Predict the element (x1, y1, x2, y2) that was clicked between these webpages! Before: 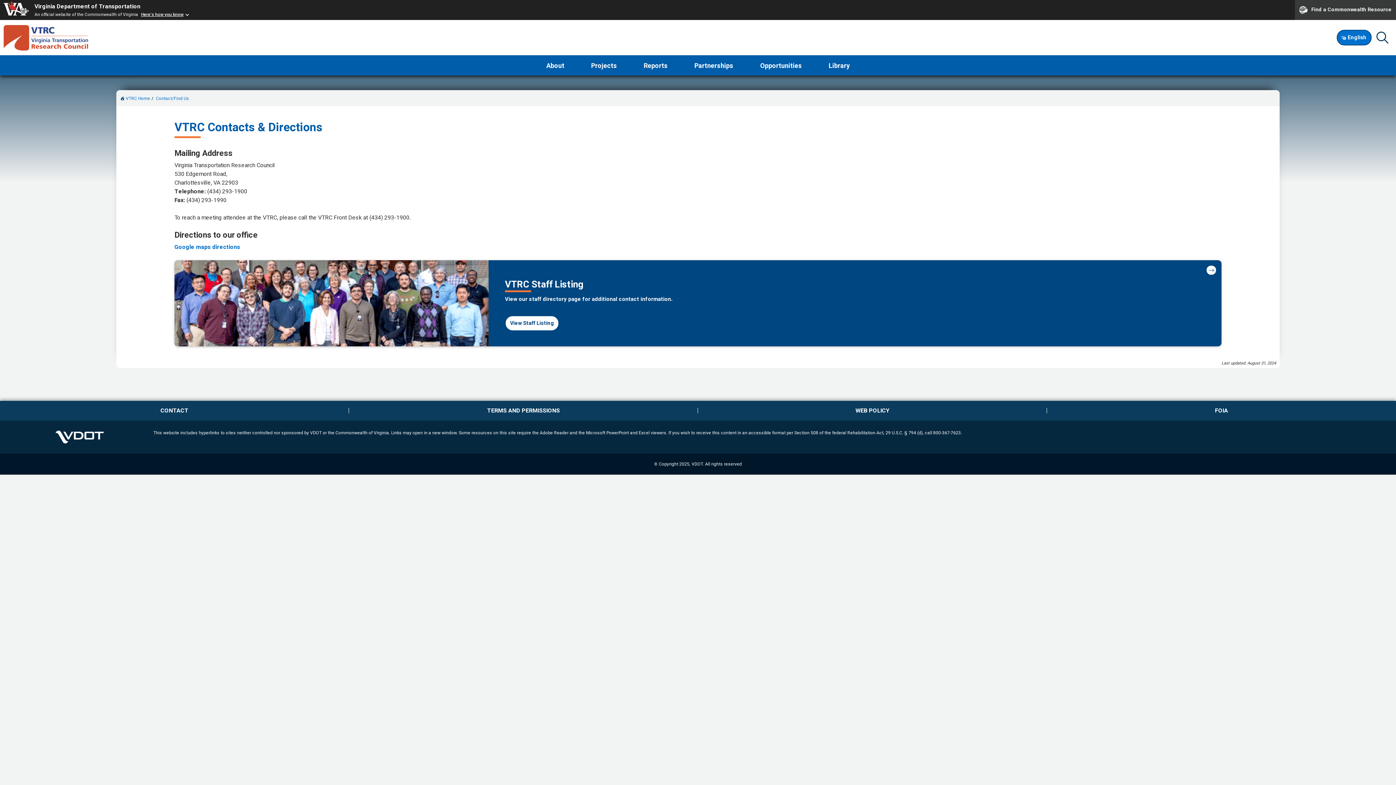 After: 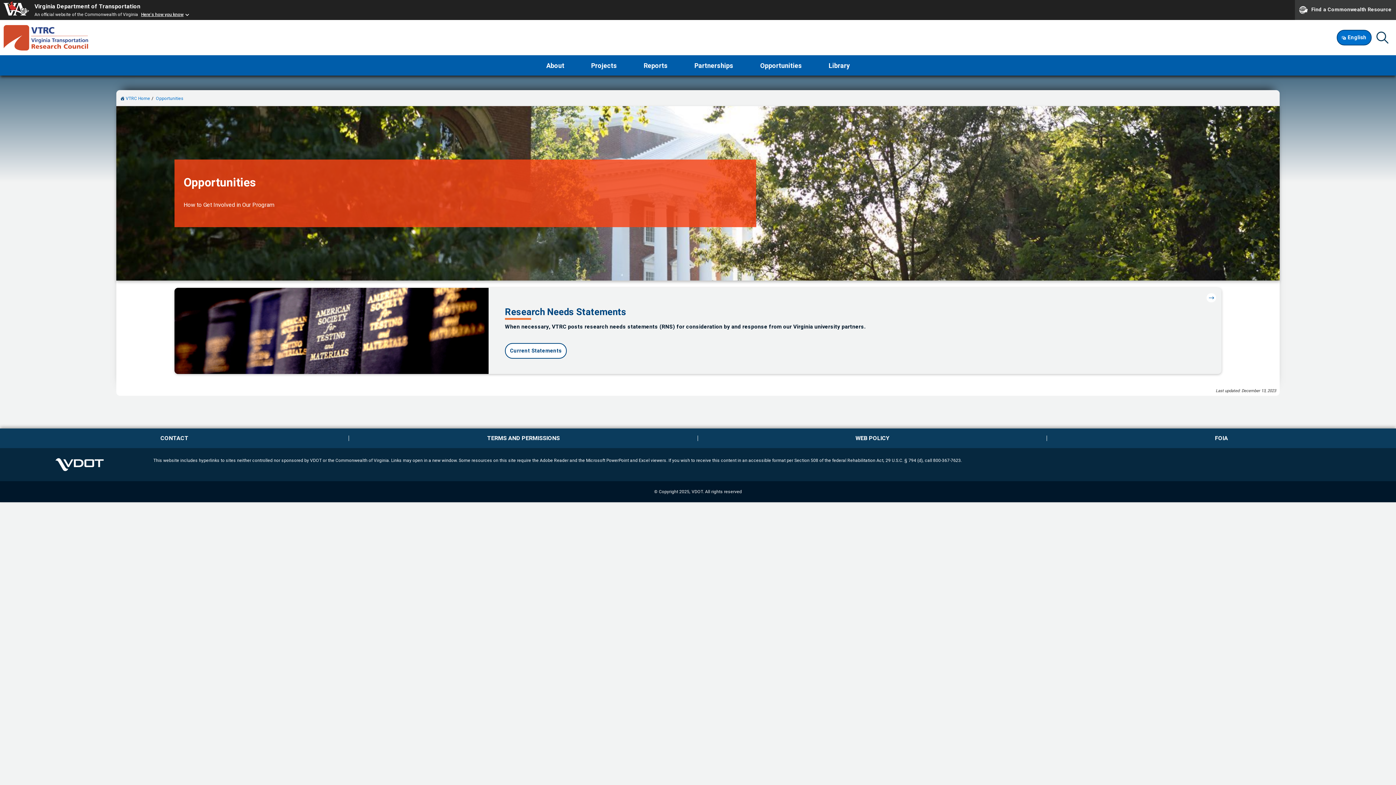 Action: label: Opportunities bbox: (746, 55, 815, 75)